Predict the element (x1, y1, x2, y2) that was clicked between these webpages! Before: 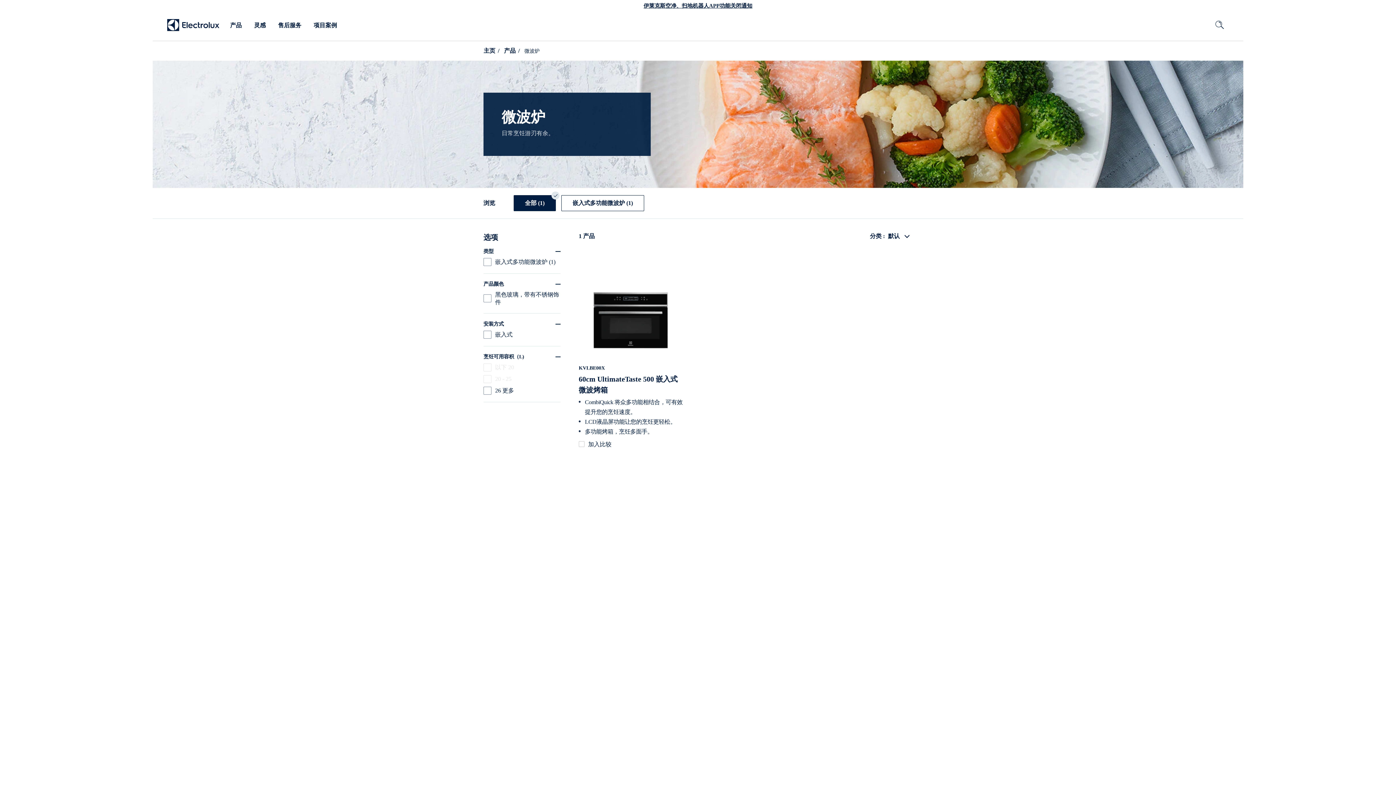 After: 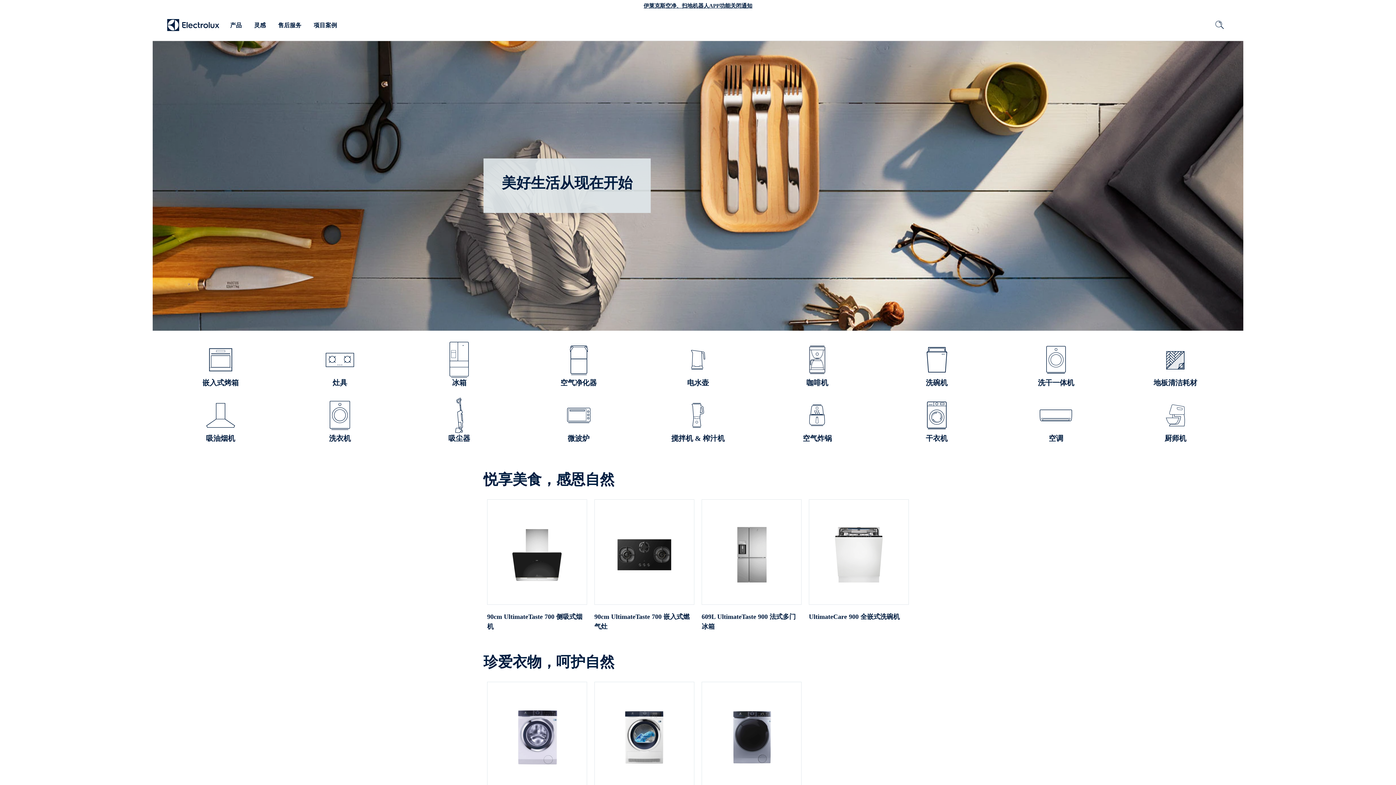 Action: label: 产品 bbox: (504, 46, 515, 55)